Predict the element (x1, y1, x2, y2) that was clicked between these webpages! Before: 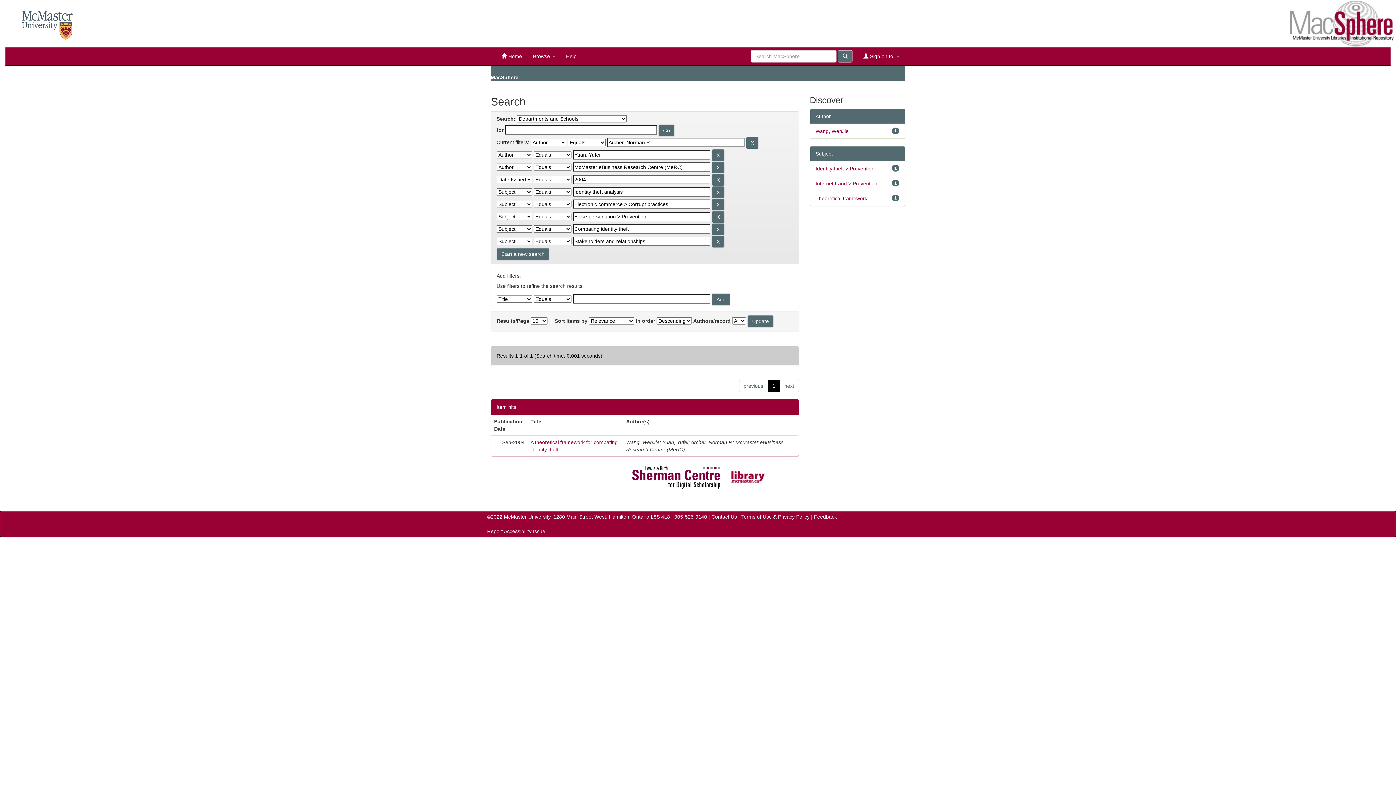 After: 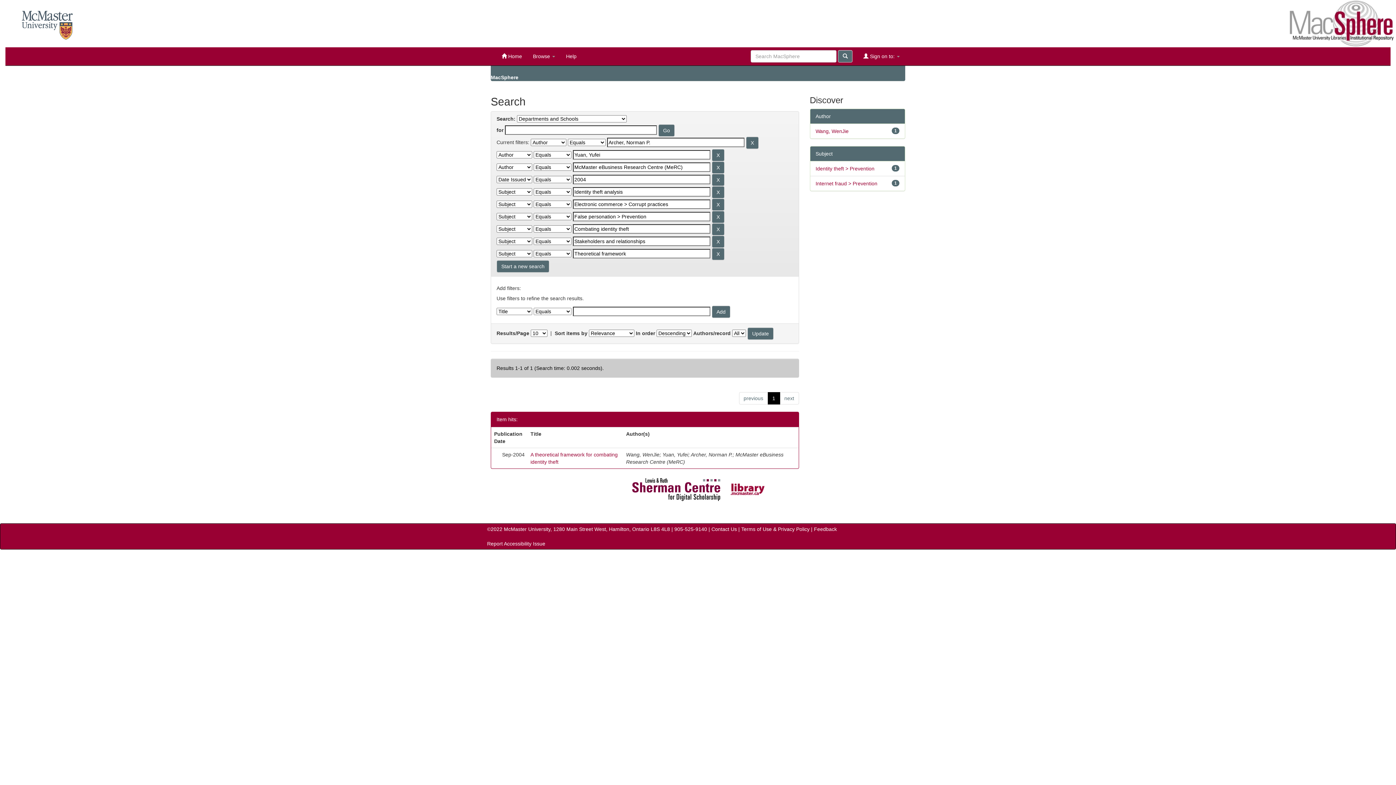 Action: label: Theoretical framework bbox: (815, 195, 867, 201)